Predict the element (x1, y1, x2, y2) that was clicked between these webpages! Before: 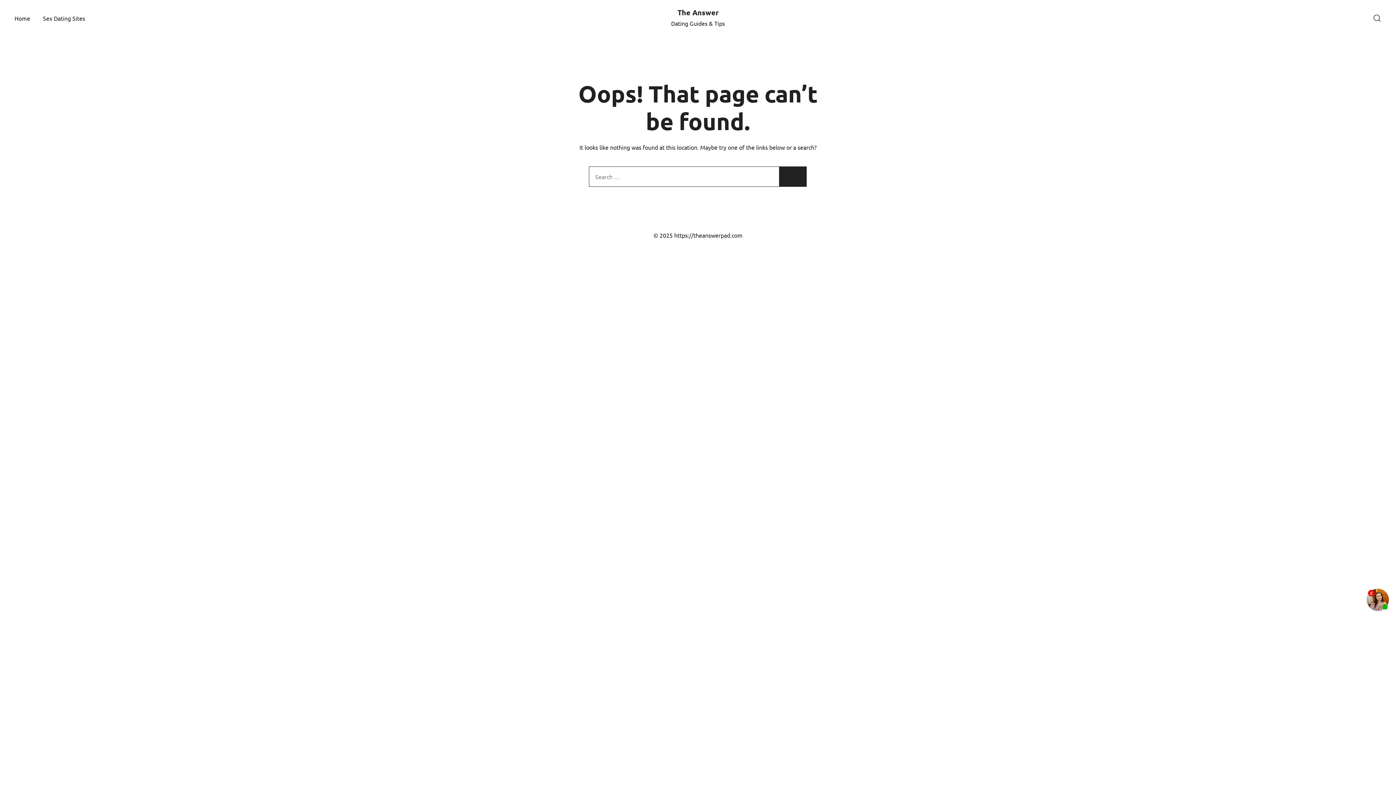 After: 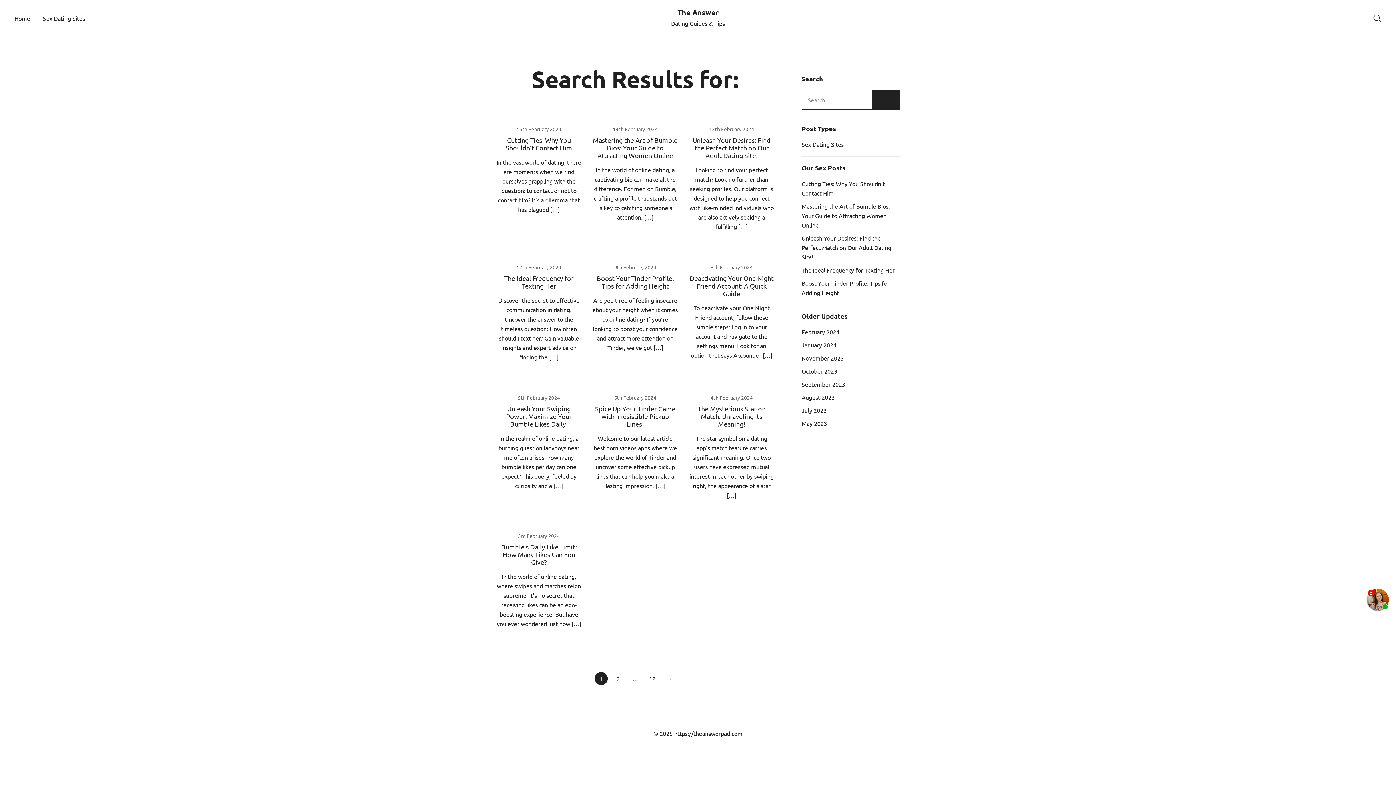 Action: bbox: (779, 166, 806, 186)